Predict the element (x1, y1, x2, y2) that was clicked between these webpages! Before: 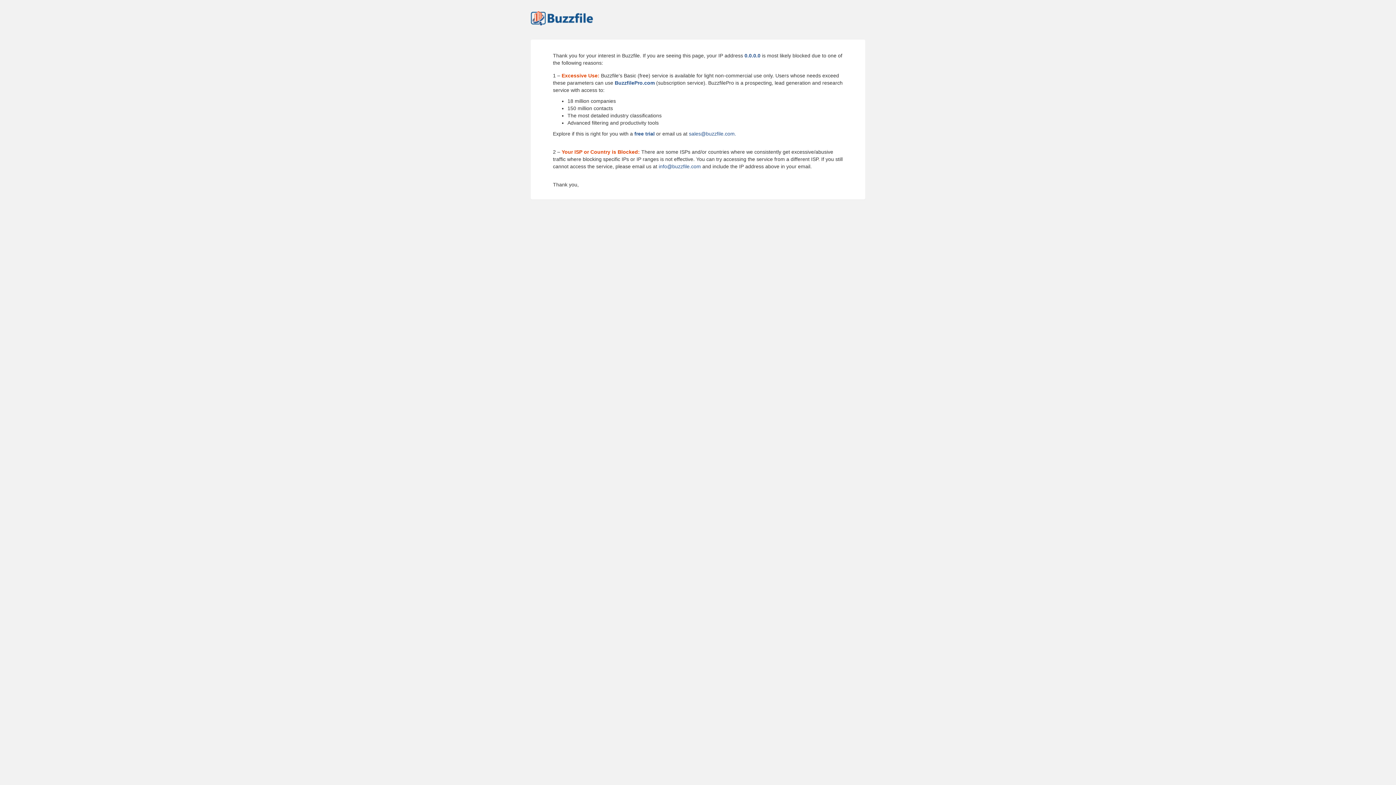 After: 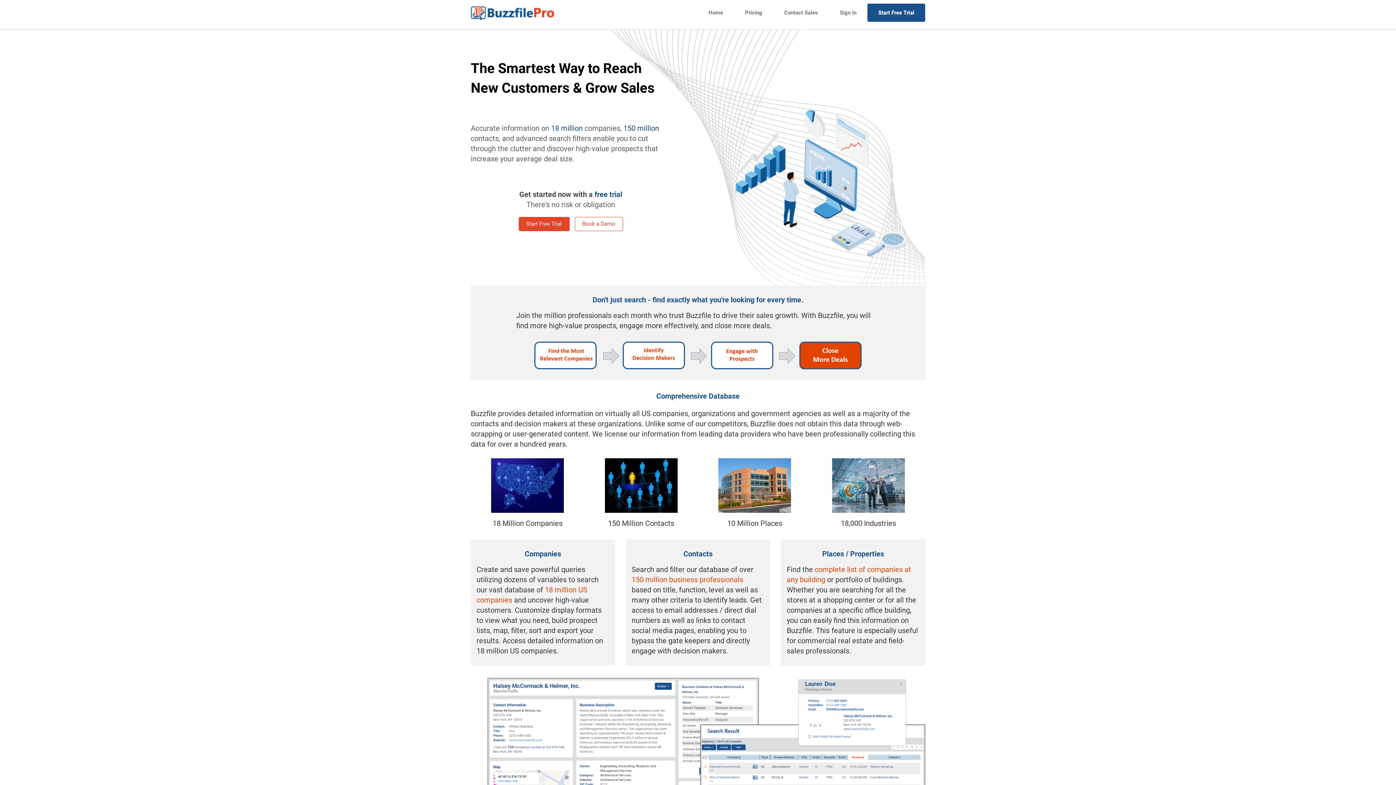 Action: bbox: (614, 80, 654, 85) label: BuzzfilePro.com